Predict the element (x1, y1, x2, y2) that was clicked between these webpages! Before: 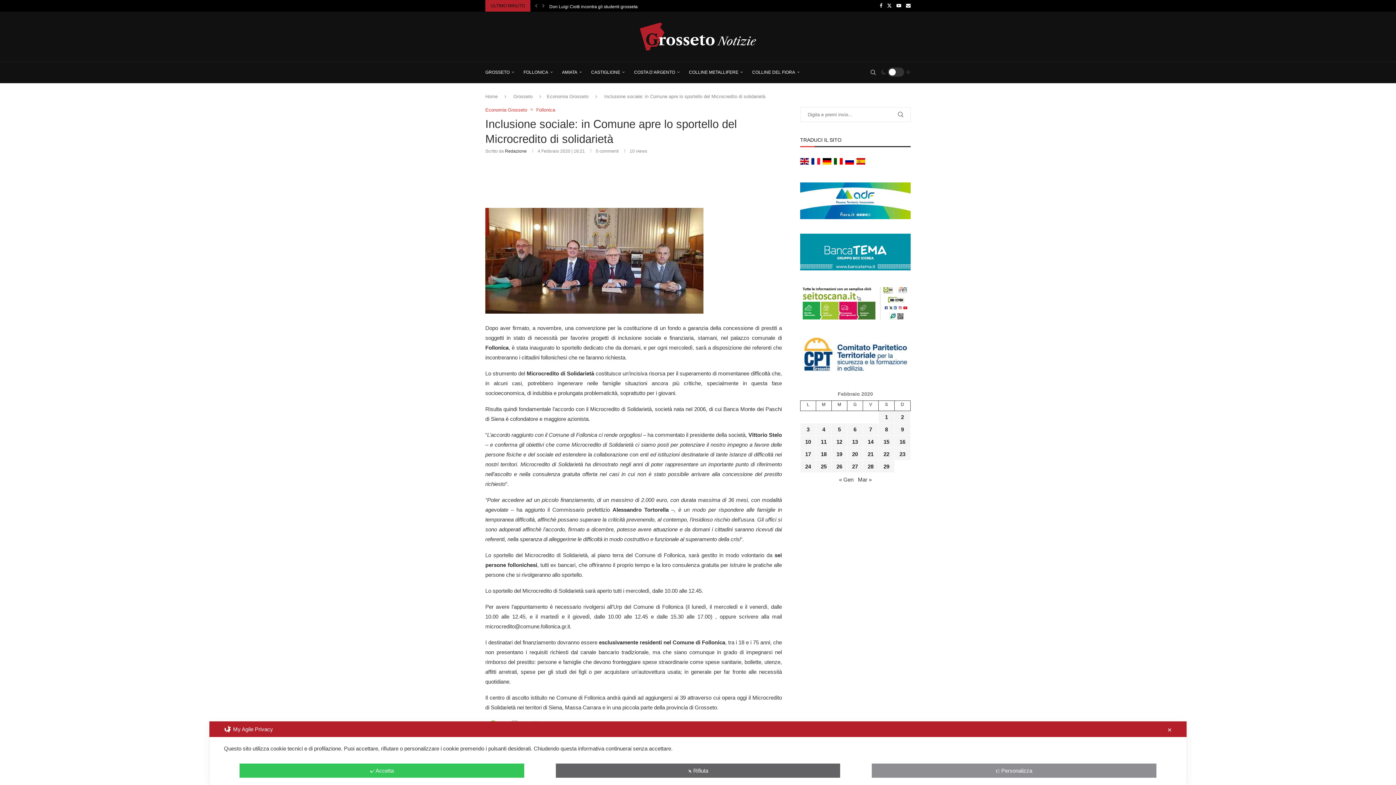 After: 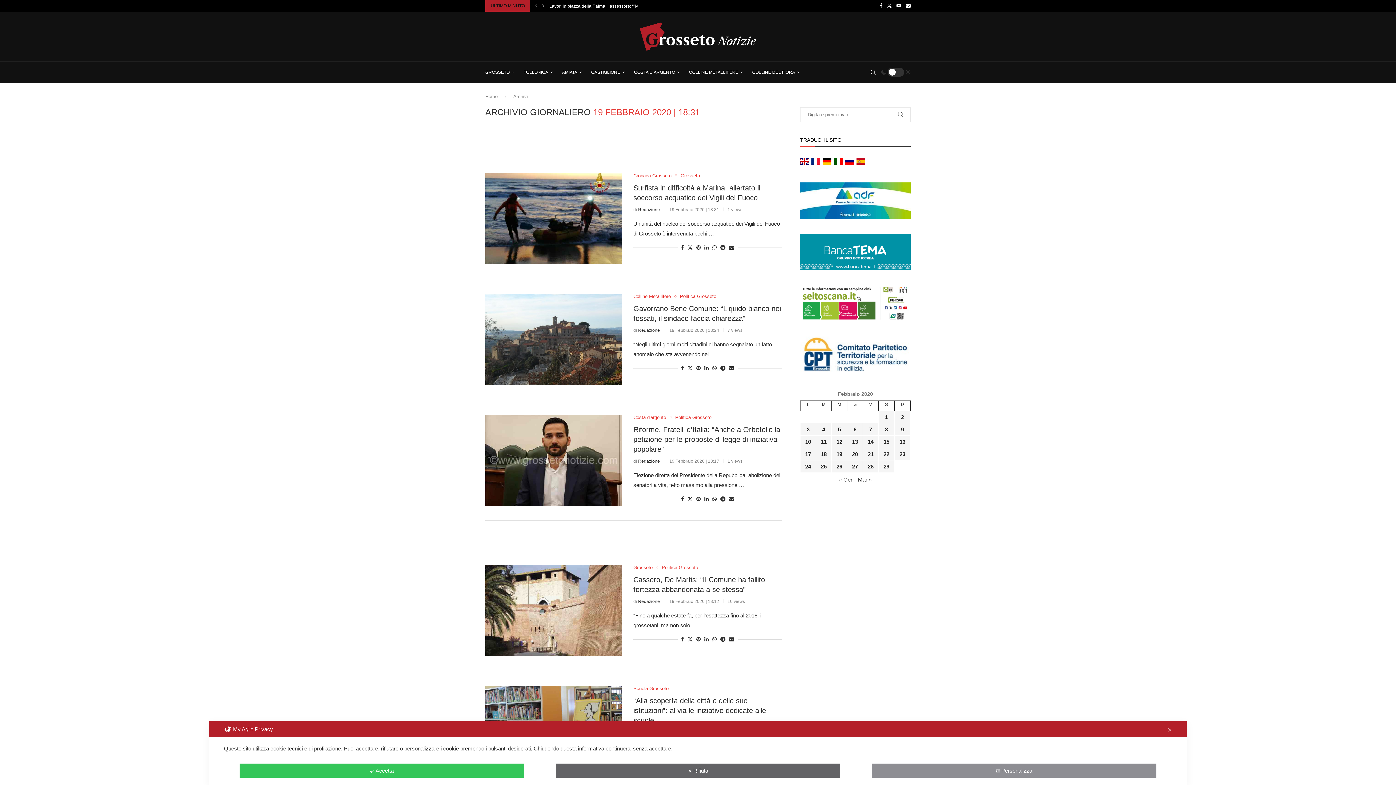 Action: label: Articoli pubblicati in 19 February 2020 bbox: (836, 451, 842, 457)